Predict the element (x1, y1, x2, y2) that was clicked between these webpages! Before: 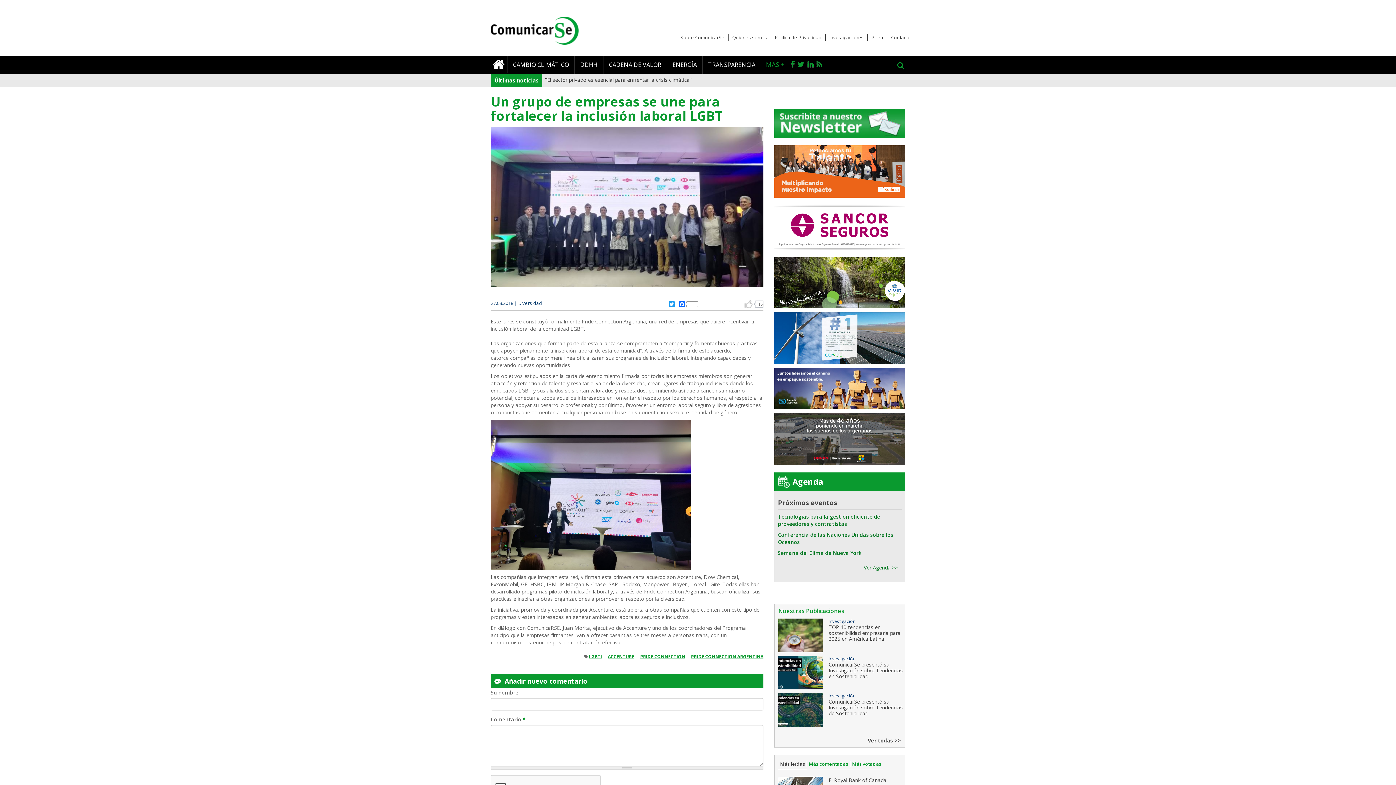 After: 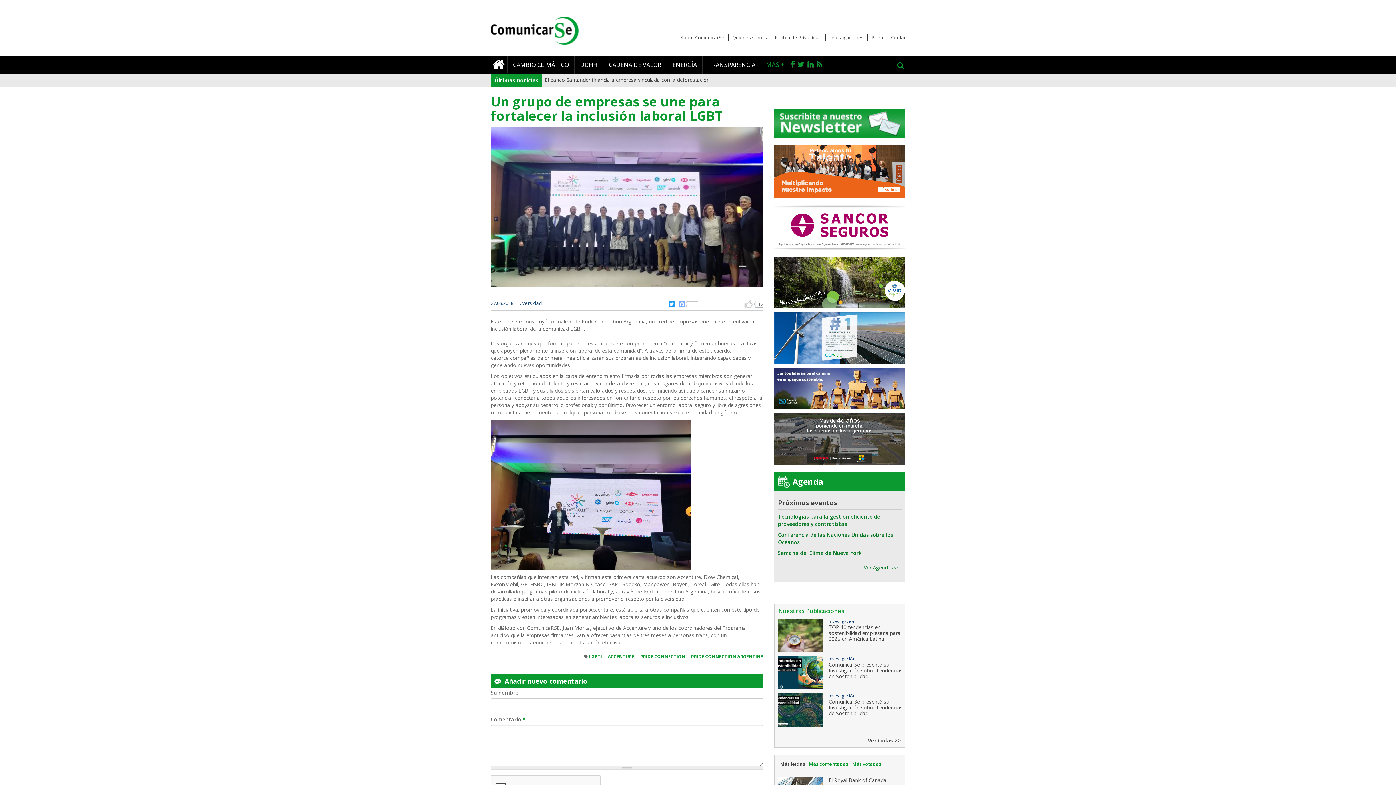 Action: bbox: (677, 300, 699, 307) label: Facebook